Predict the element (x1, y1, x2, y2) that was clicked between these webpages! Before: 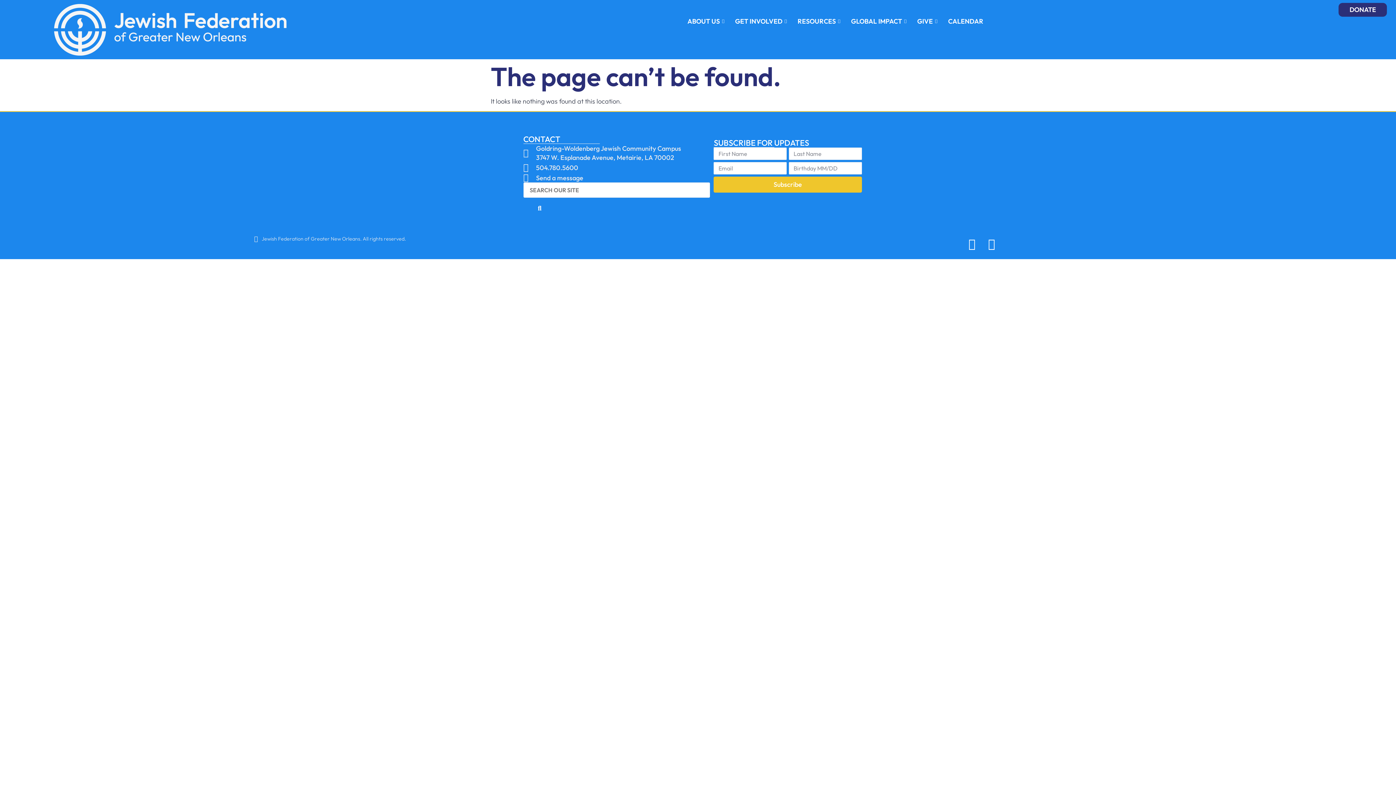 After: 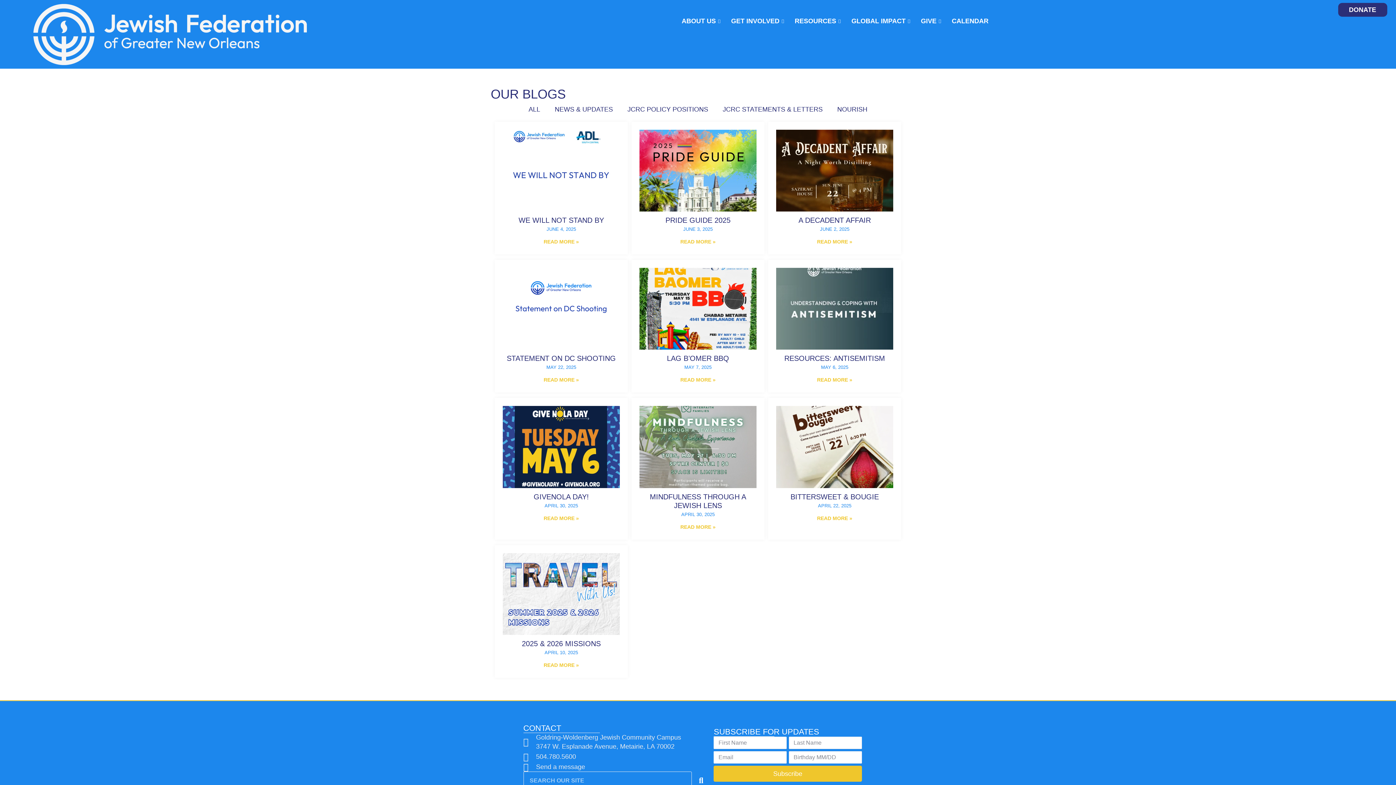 Action: label: Search bbox: (523, 197, 556, 218)